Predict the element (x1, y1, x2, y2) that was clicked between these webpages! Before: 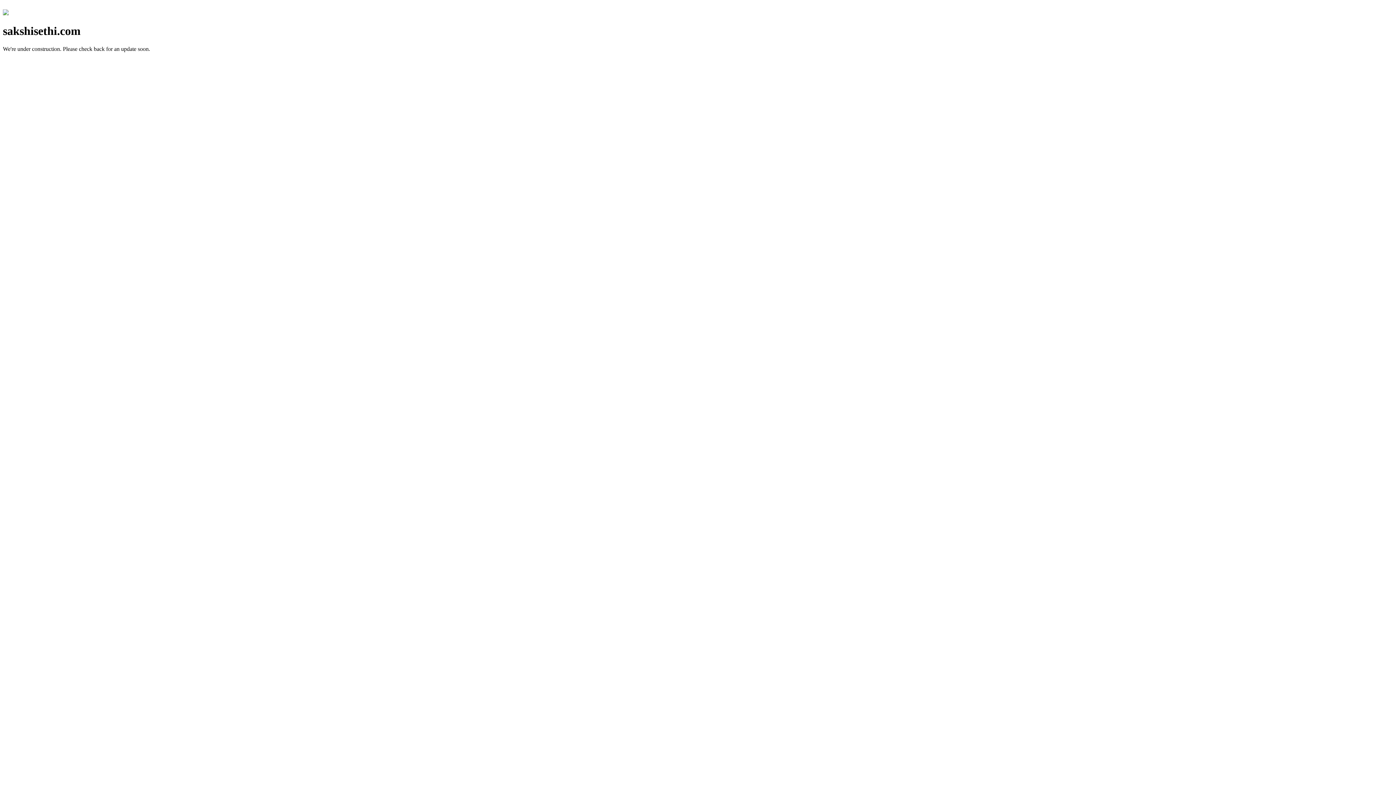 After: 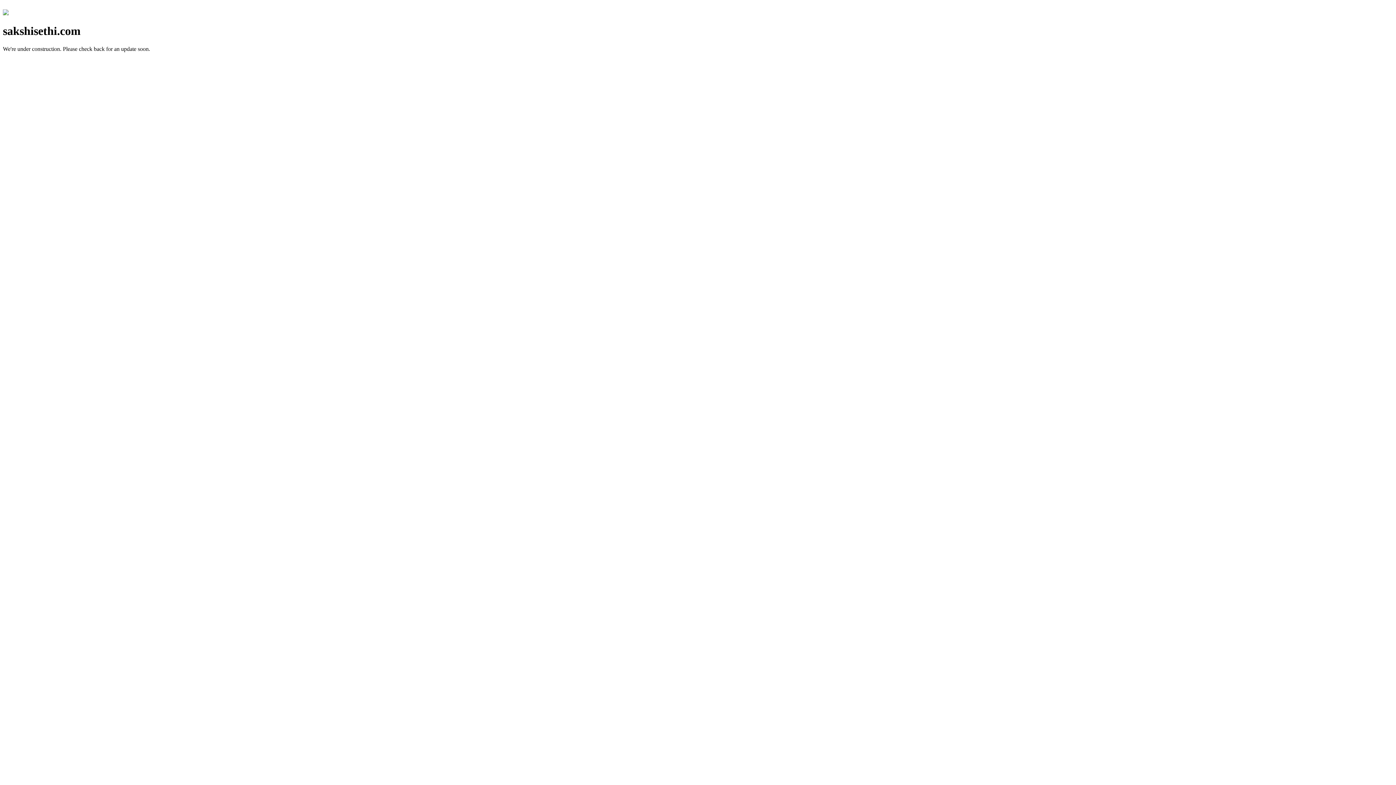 Action: bbox: (2, 10, 8, 16)